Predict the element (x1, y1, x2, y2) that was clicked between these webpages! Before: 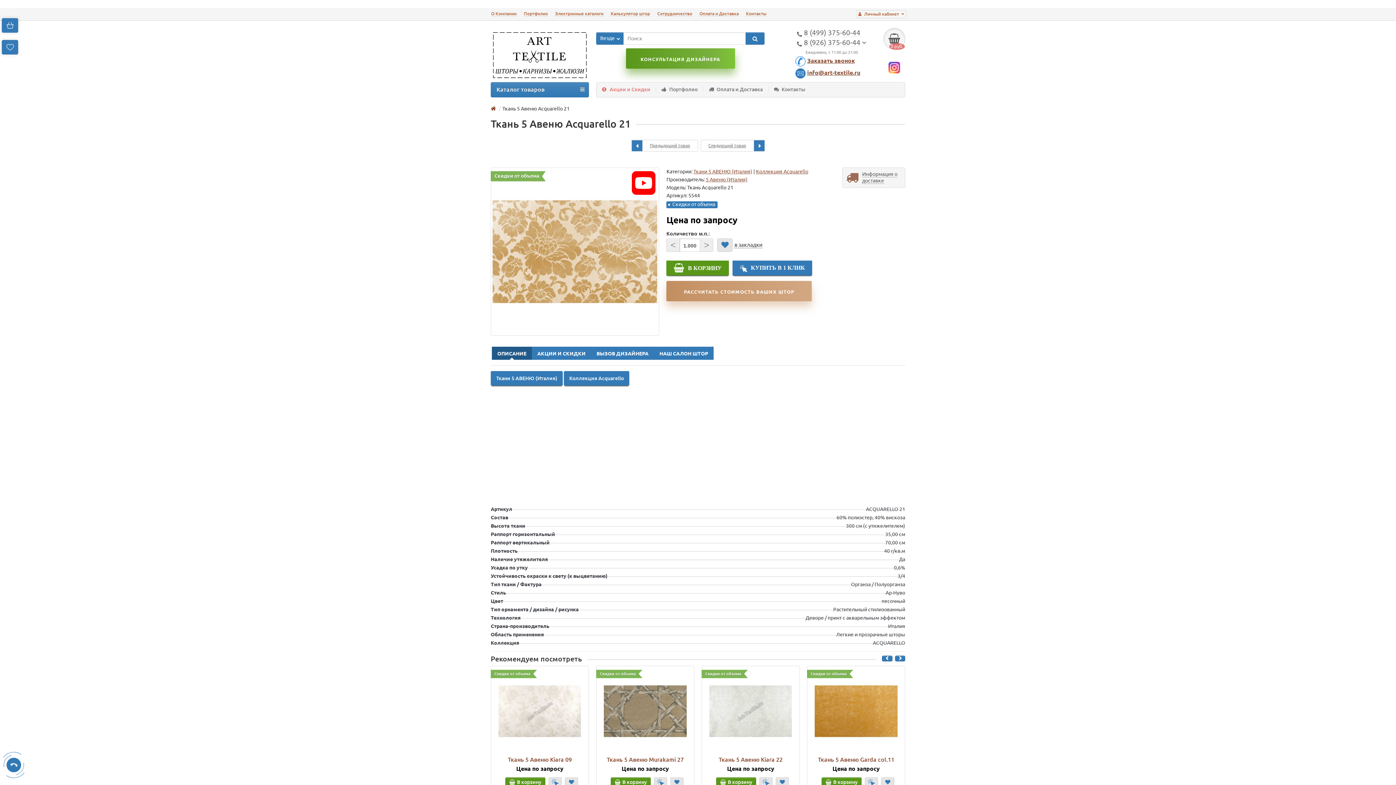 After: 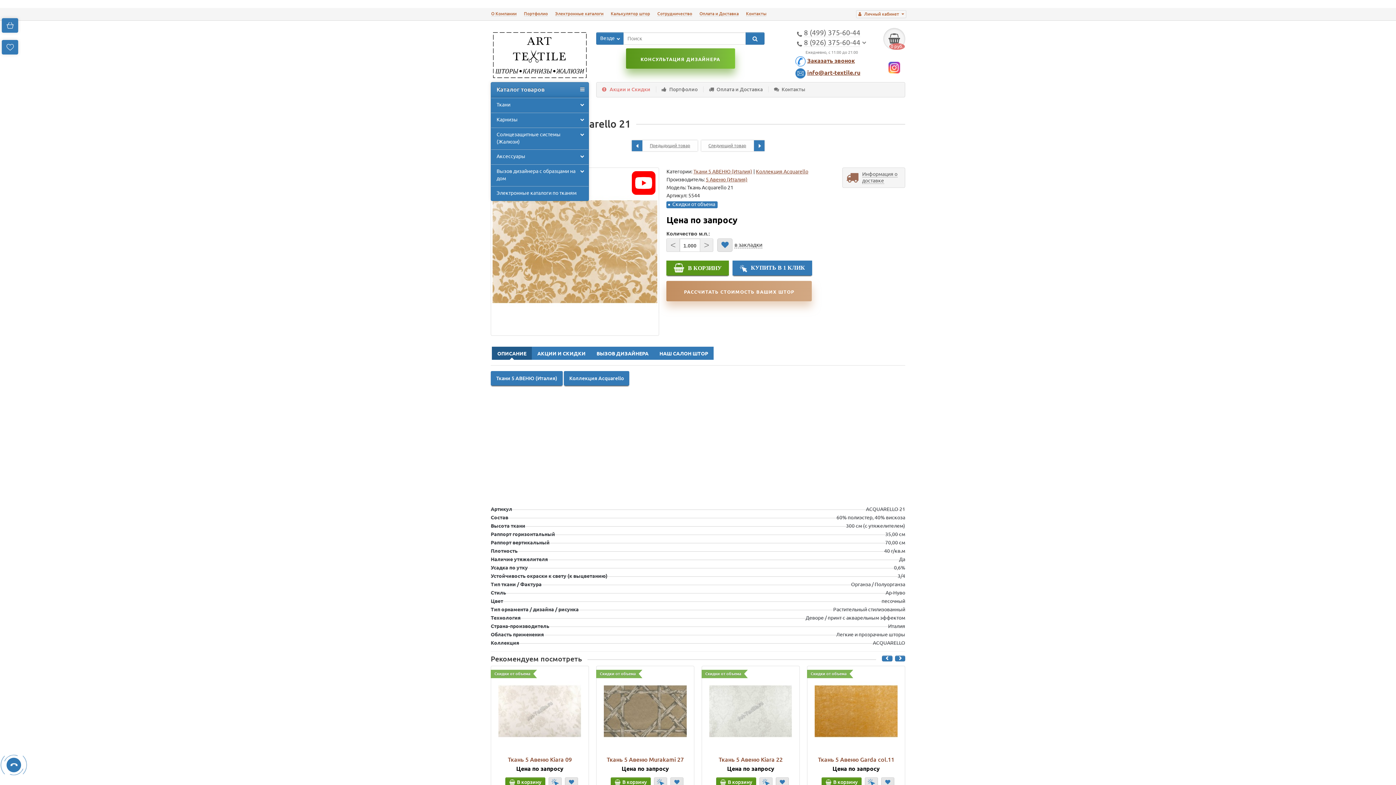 Action: bbox: (580, 84, 584, 94)